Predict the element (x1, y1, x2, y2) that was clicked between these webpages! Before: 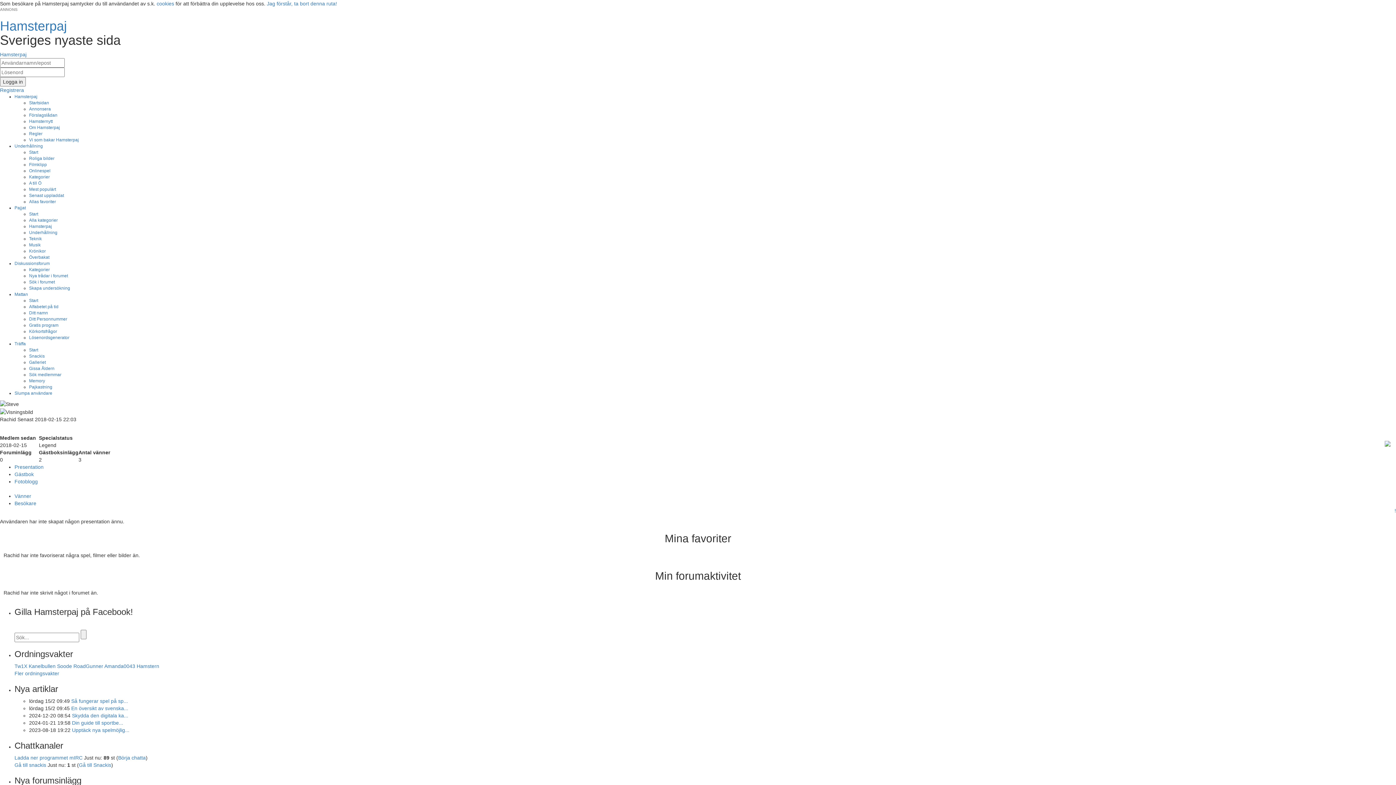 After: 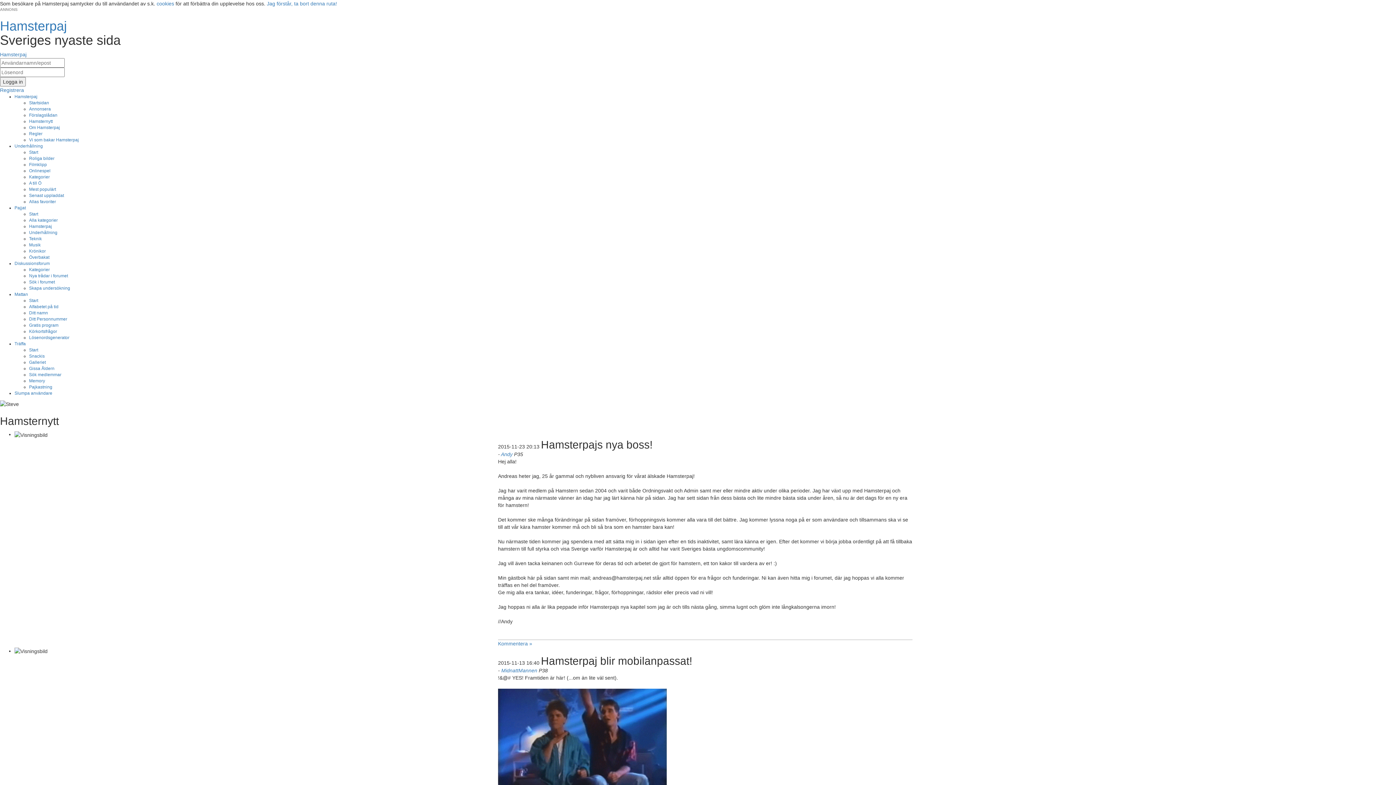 Action: bbox: (29, 118, 52, 124) label: Hamsternytt